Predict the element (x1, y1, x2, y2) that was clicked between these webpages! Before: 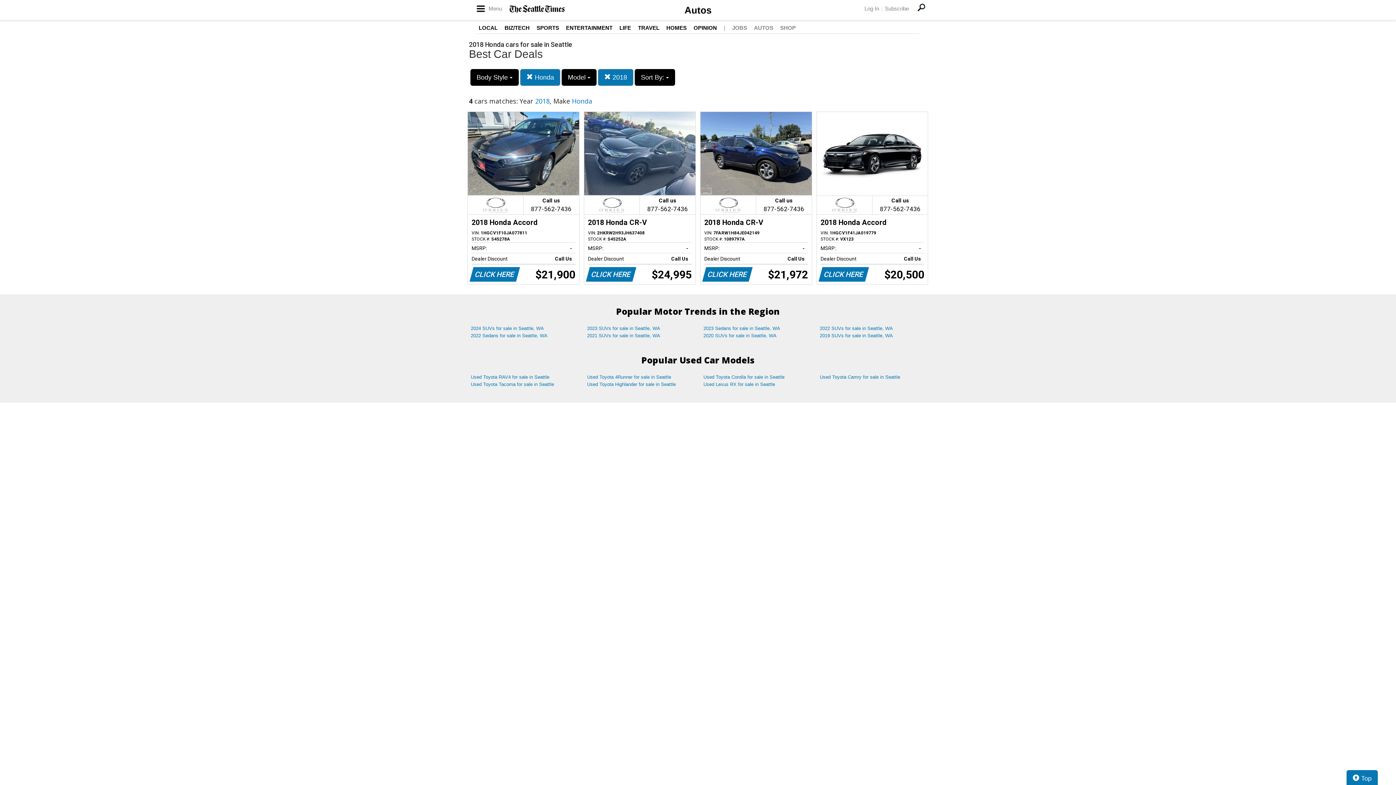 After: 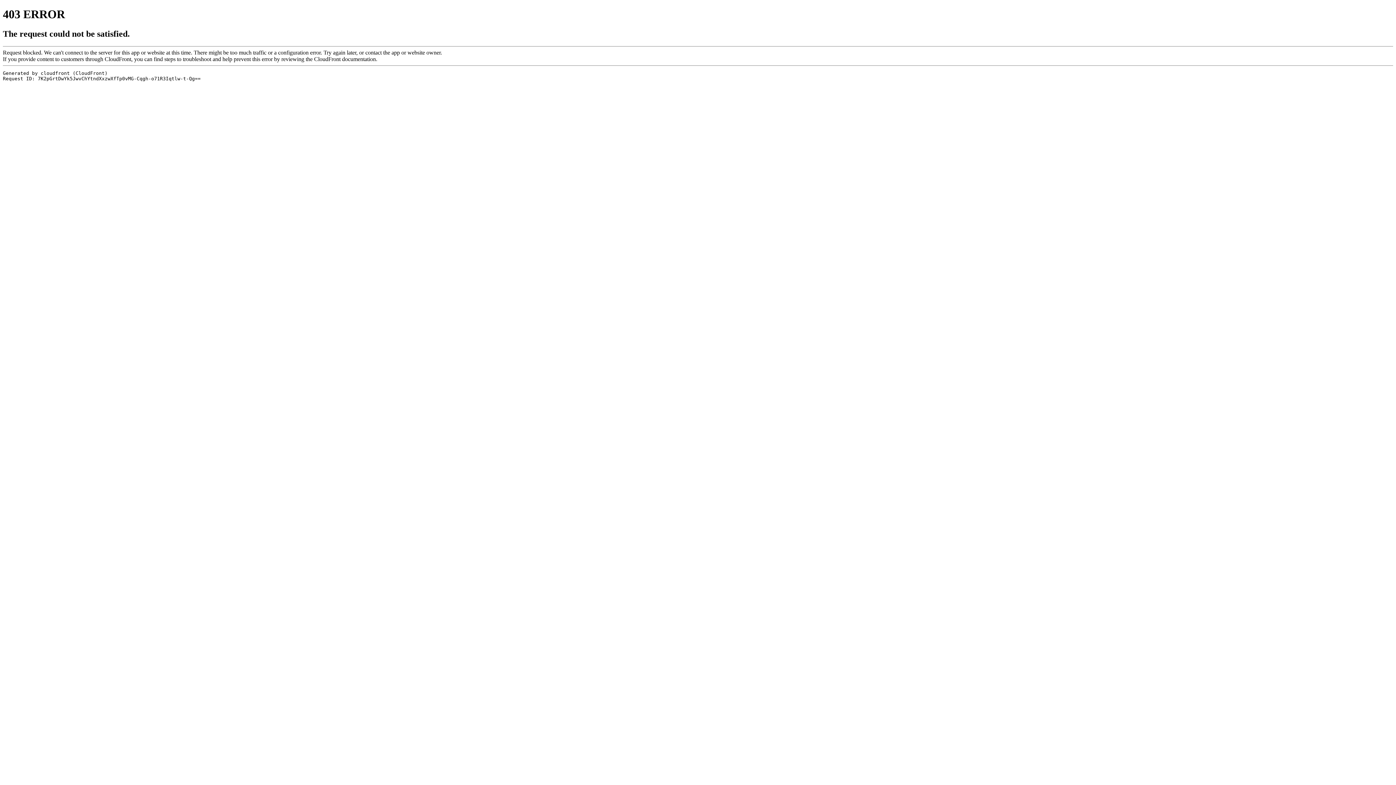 Action: label: TRAVEL bbox: (638, 24, 659, 30)